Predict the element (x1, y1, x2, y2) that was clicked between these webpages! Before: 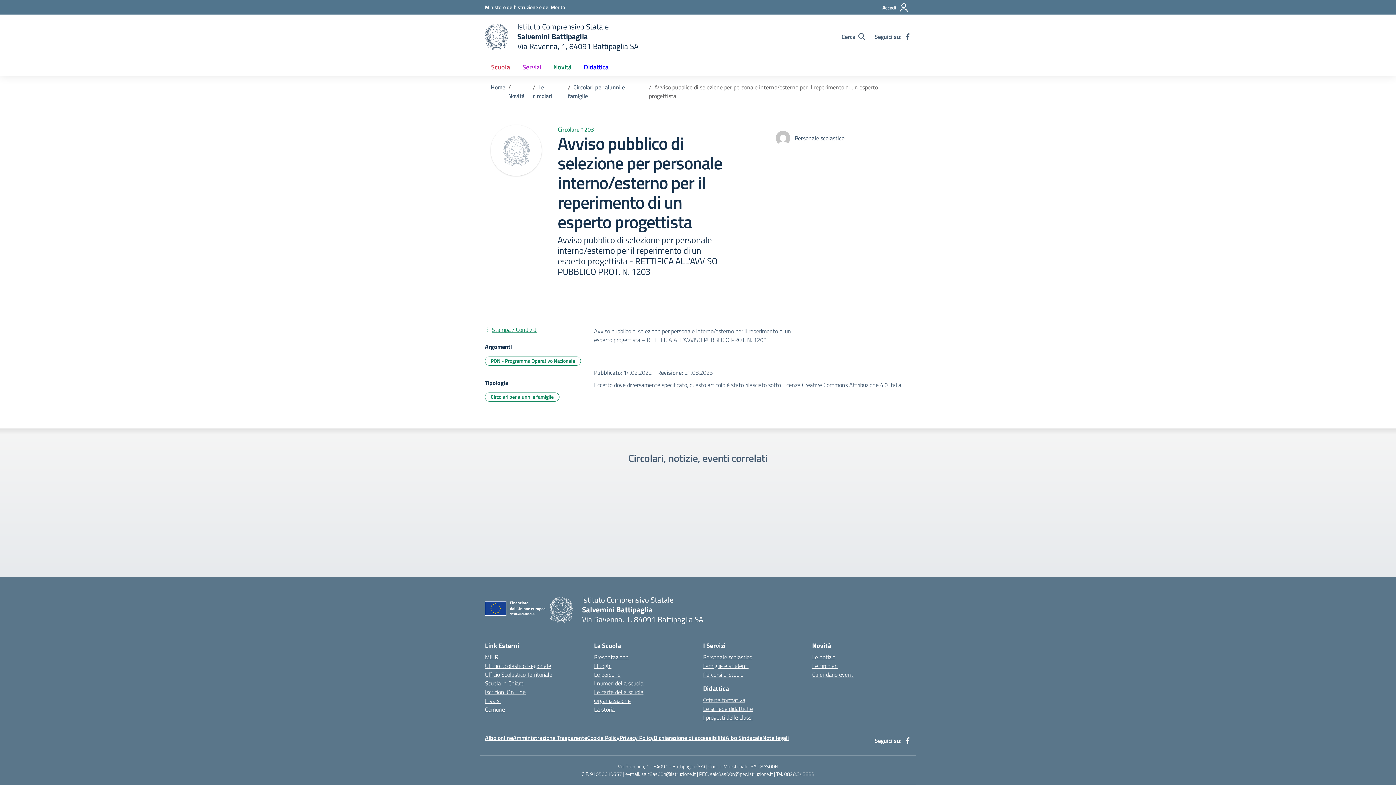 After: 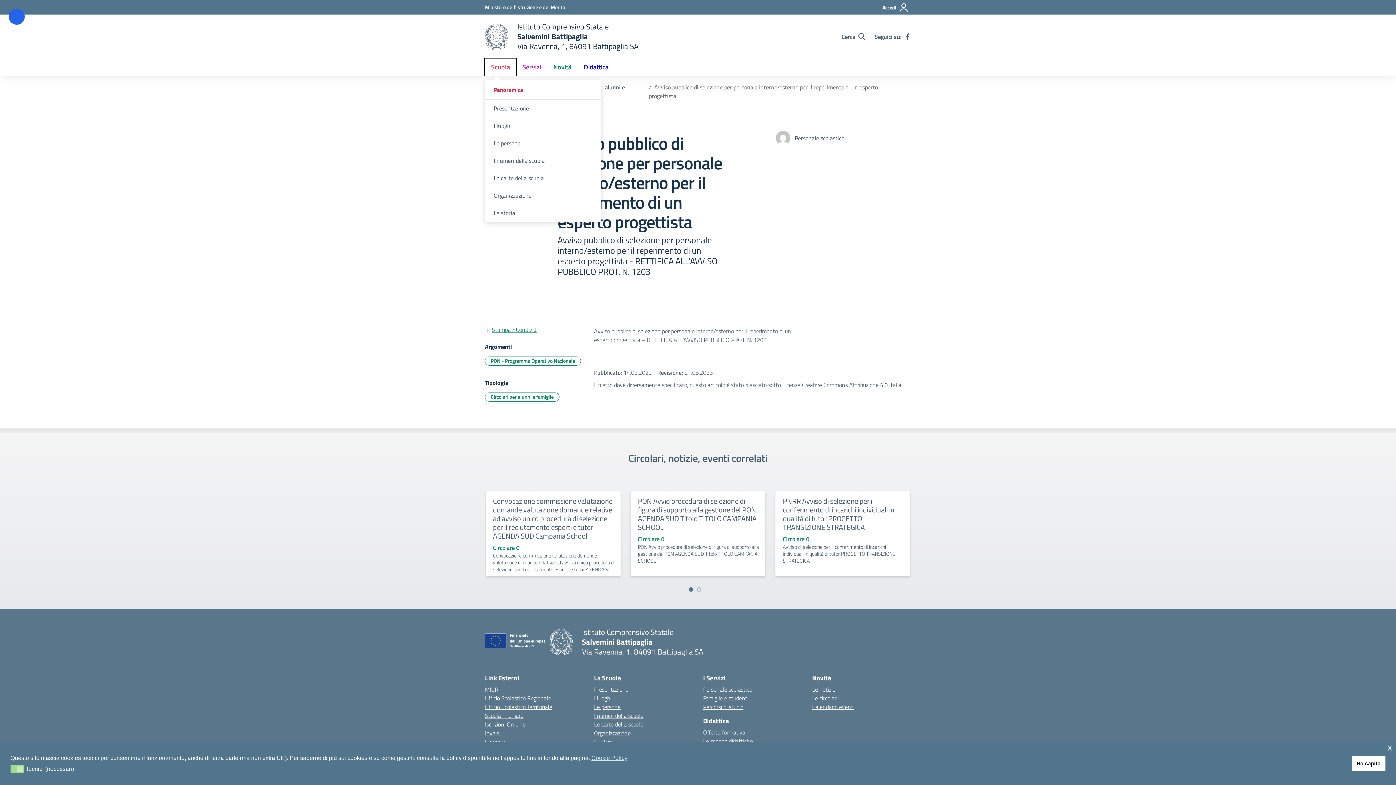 Action: label: Scuola bbox: (485, 58, 516, 75)